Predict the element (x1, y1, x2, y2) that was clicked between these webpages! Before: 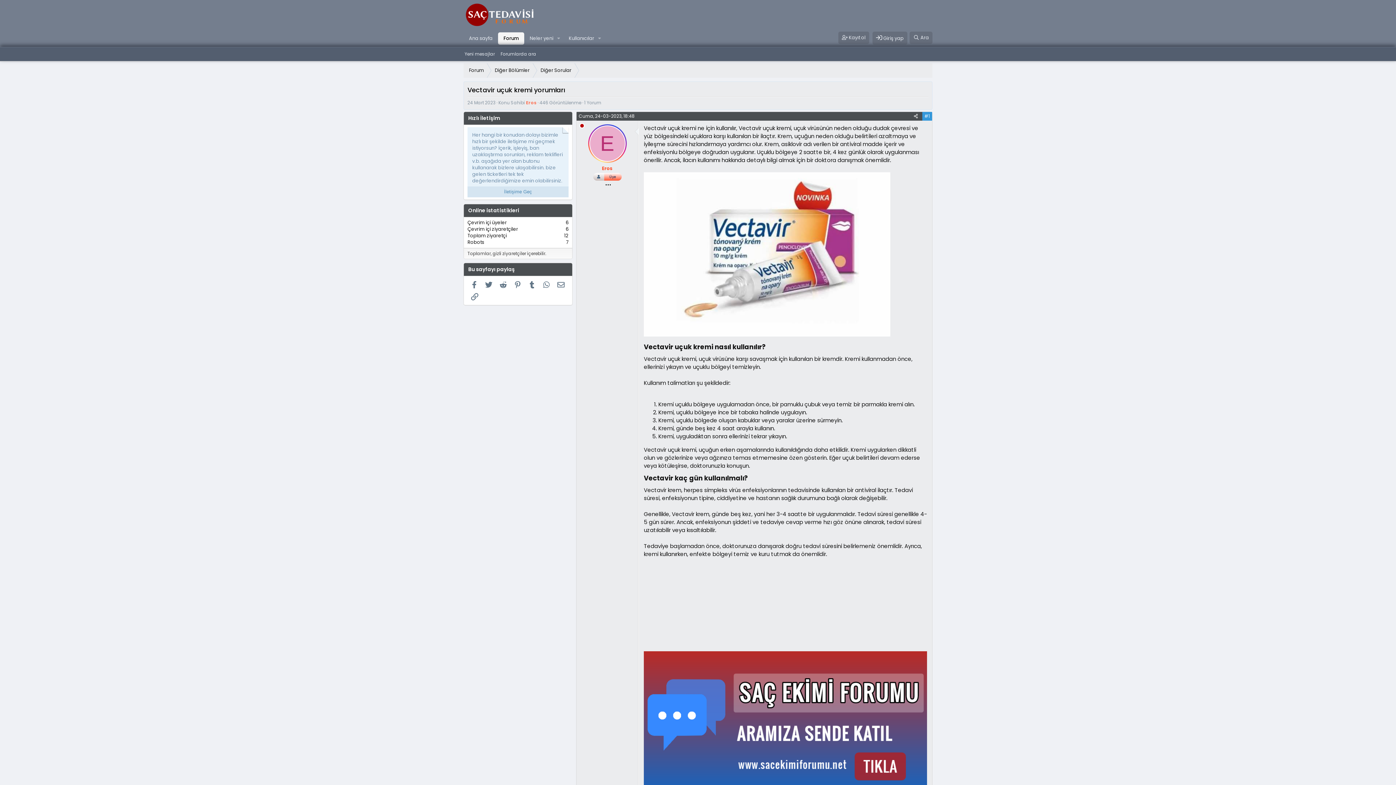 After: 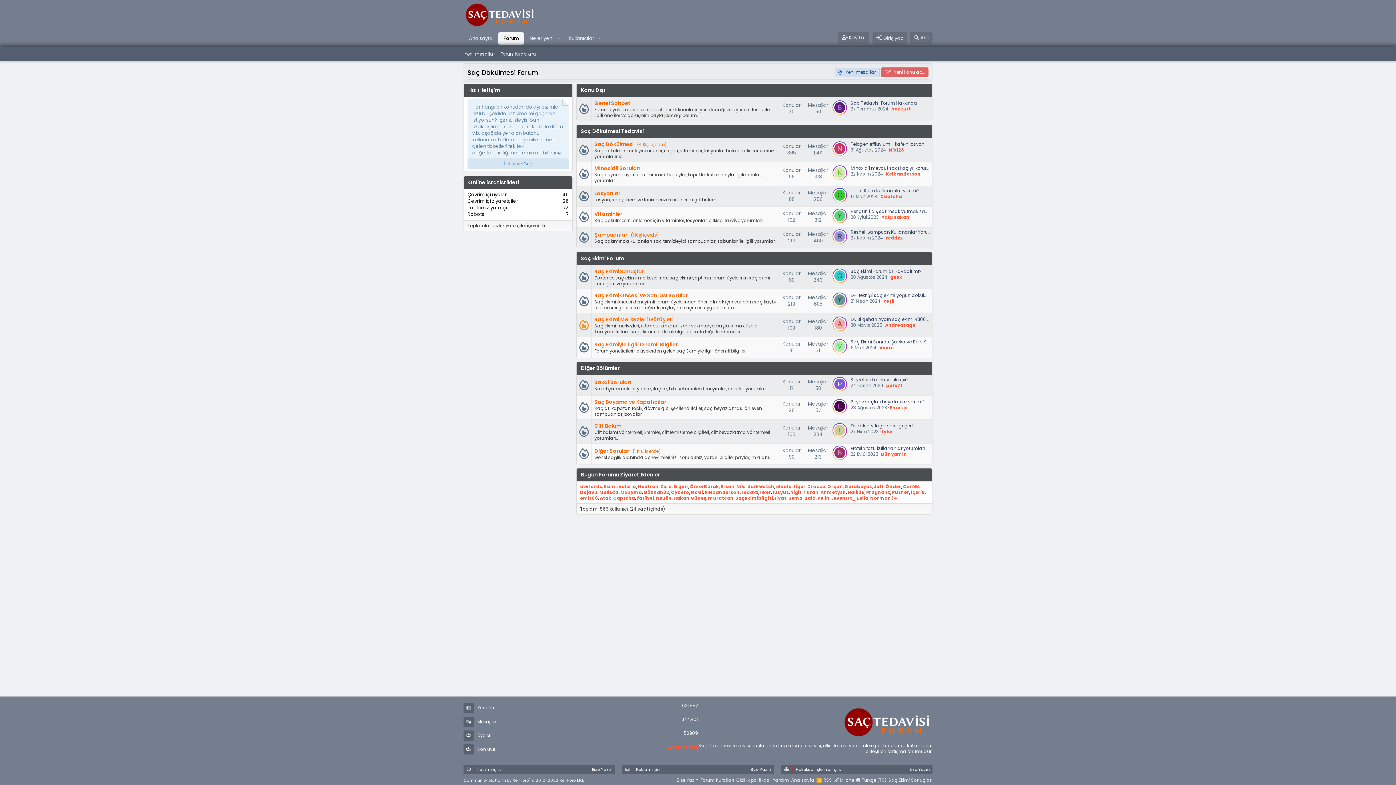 Action: bbox: (463, 20, 536, 27)